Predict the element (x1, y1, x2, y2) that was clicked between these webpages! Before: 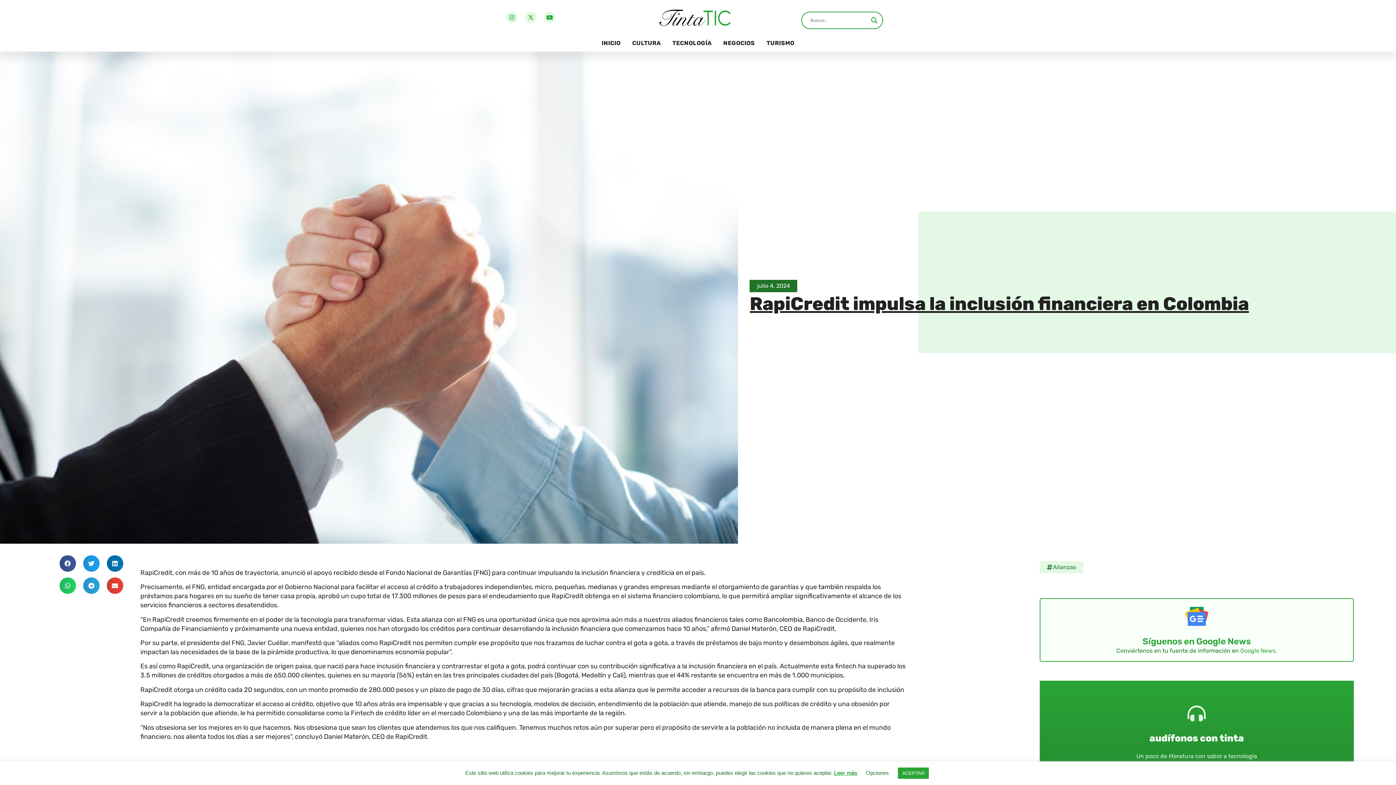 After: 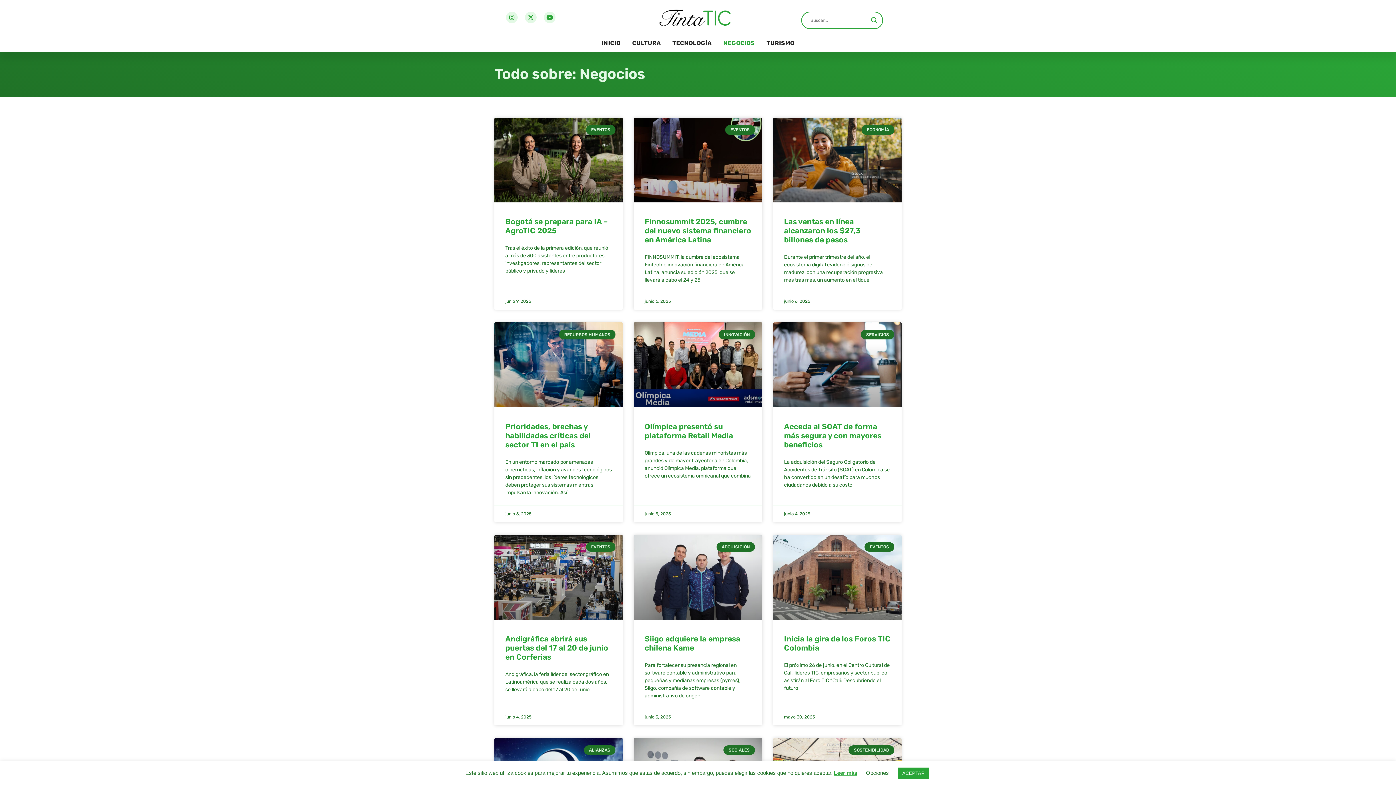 Action: label: NEGOCIOS bbox: (717, 34, 760, 51)